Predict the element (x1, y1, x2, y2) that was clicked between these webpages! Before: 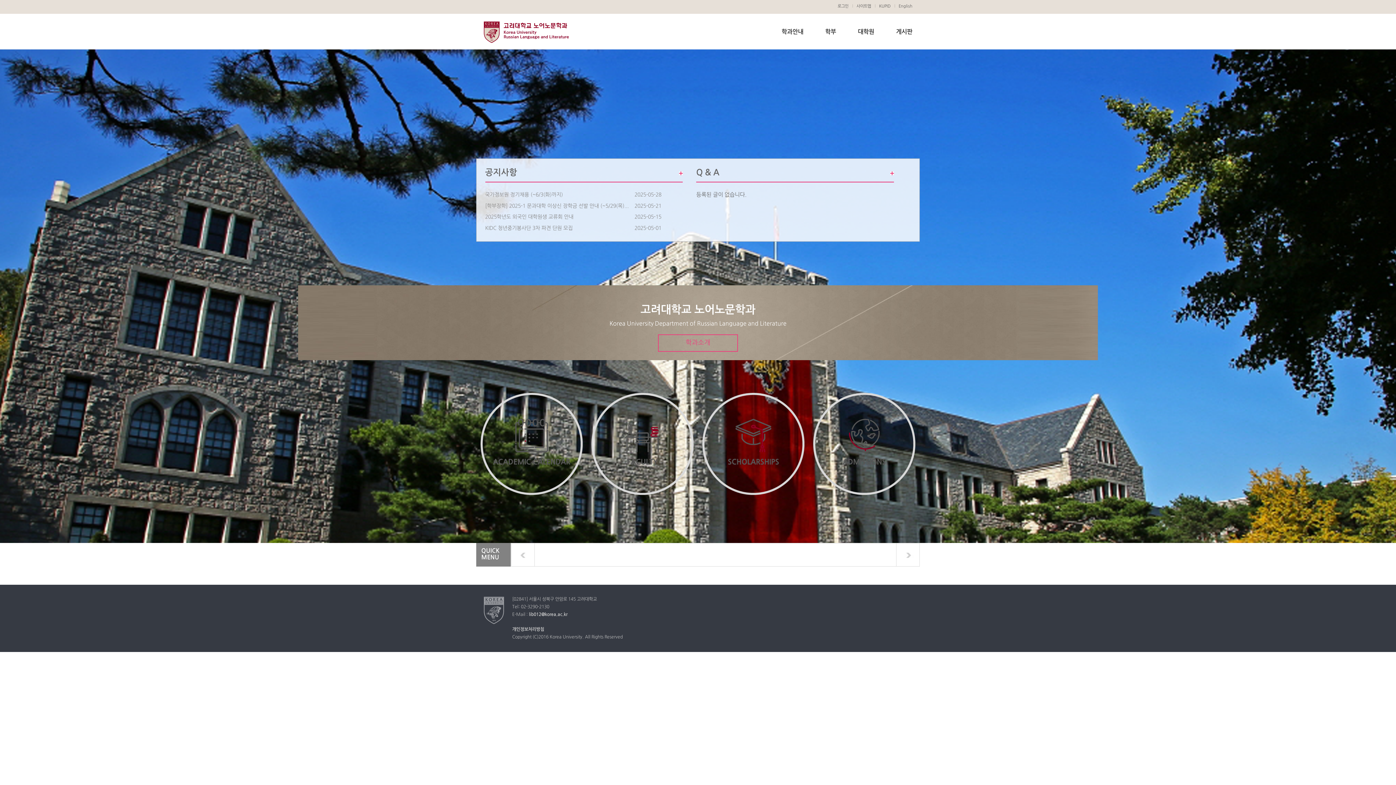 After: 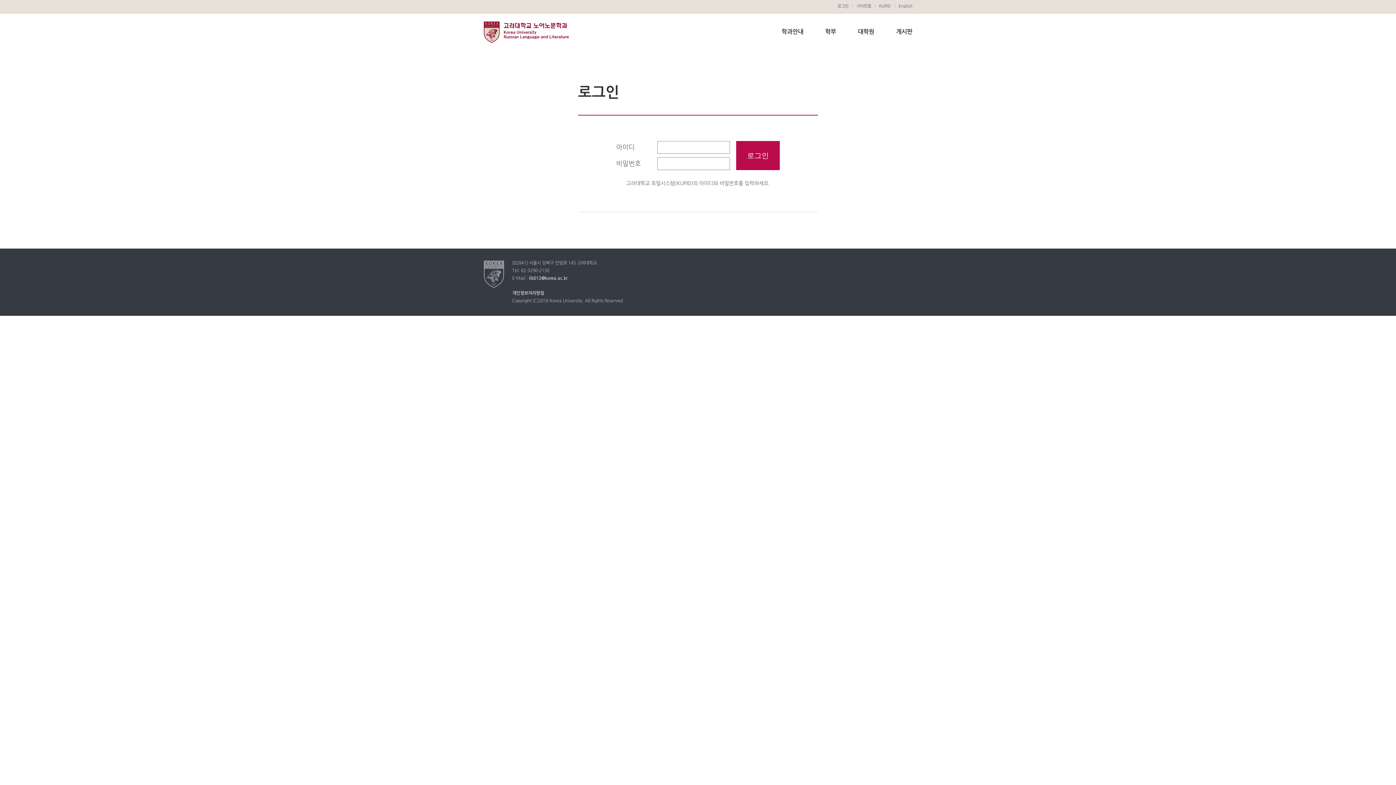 Action: bbox: (837, 4, 848, 8) label: 로그인